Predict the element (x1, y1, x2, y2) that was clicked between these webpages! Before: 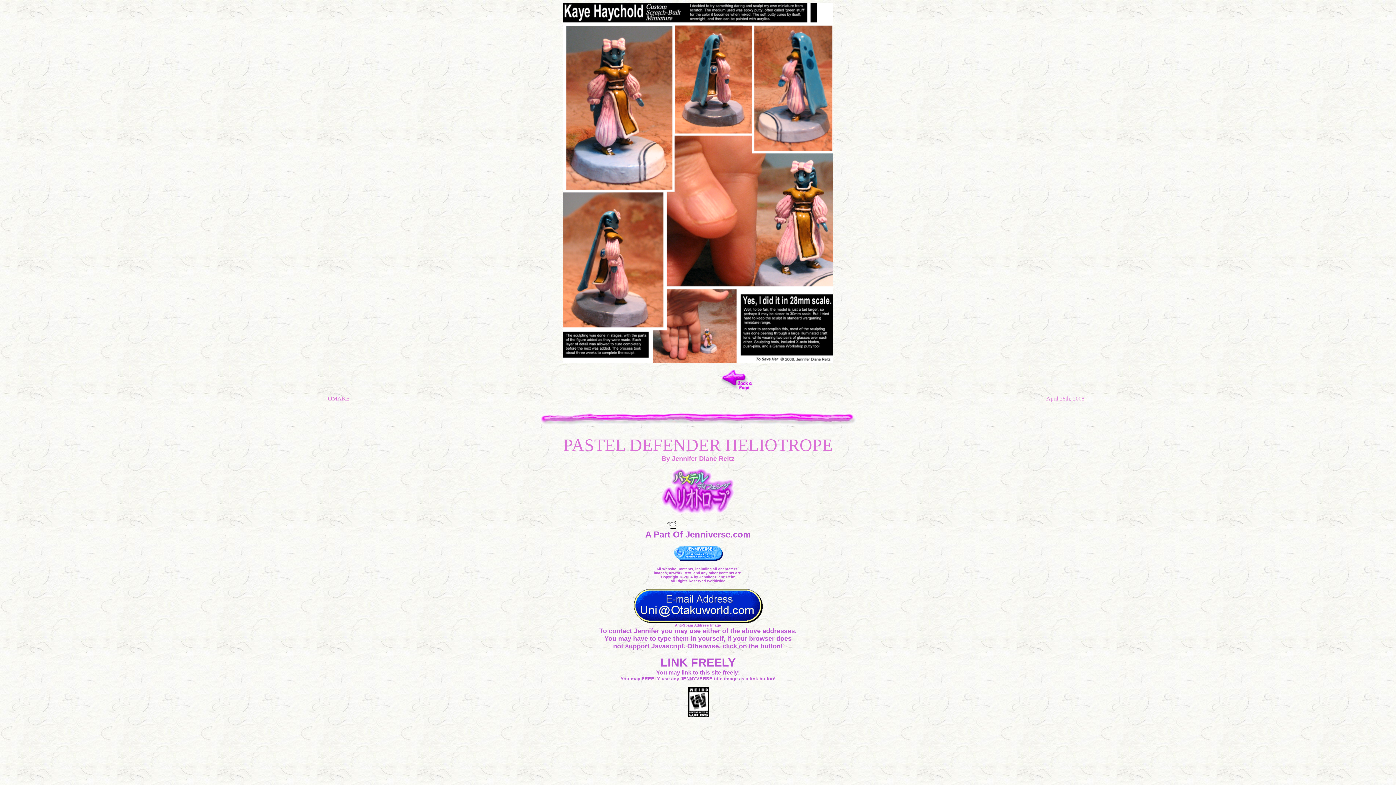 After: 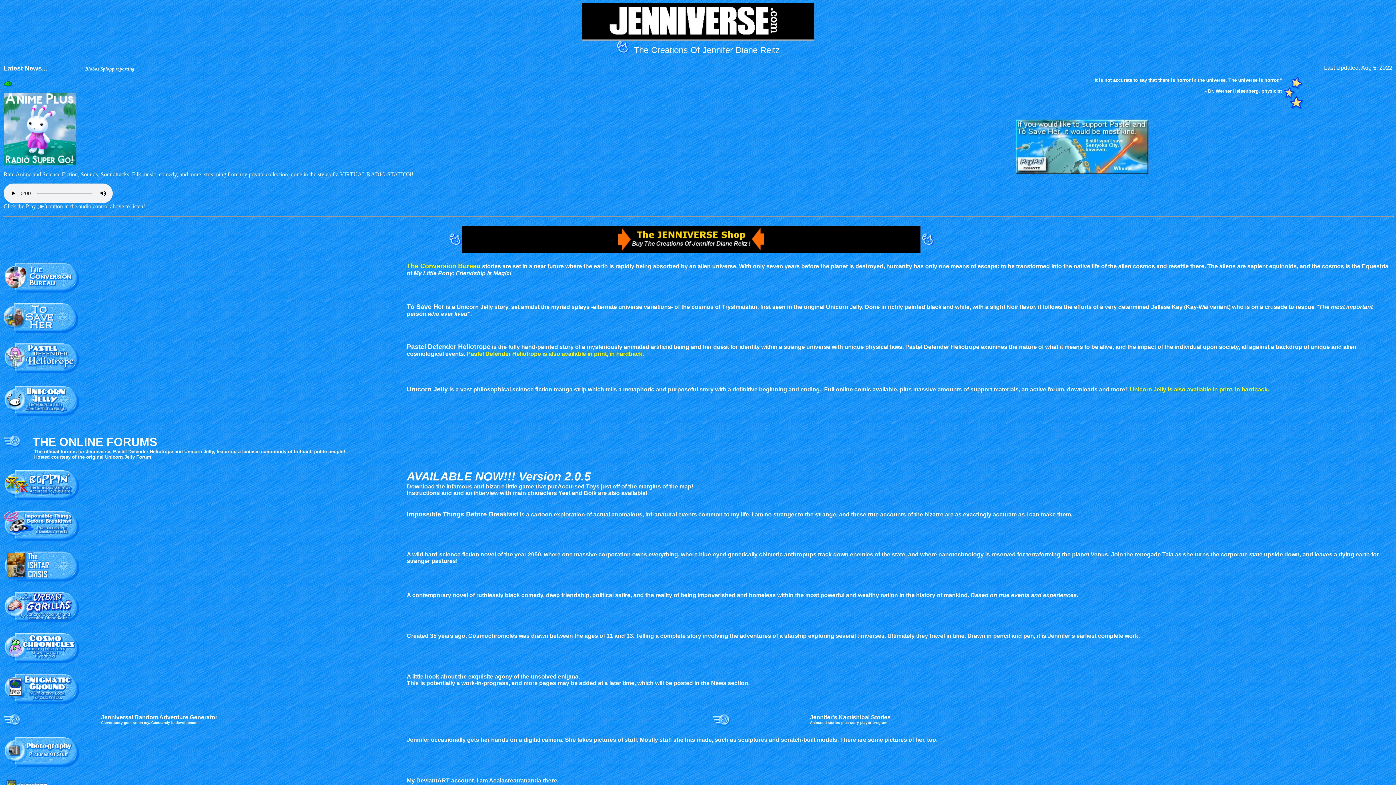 Action: bbox: (673, 553, 723, 563)